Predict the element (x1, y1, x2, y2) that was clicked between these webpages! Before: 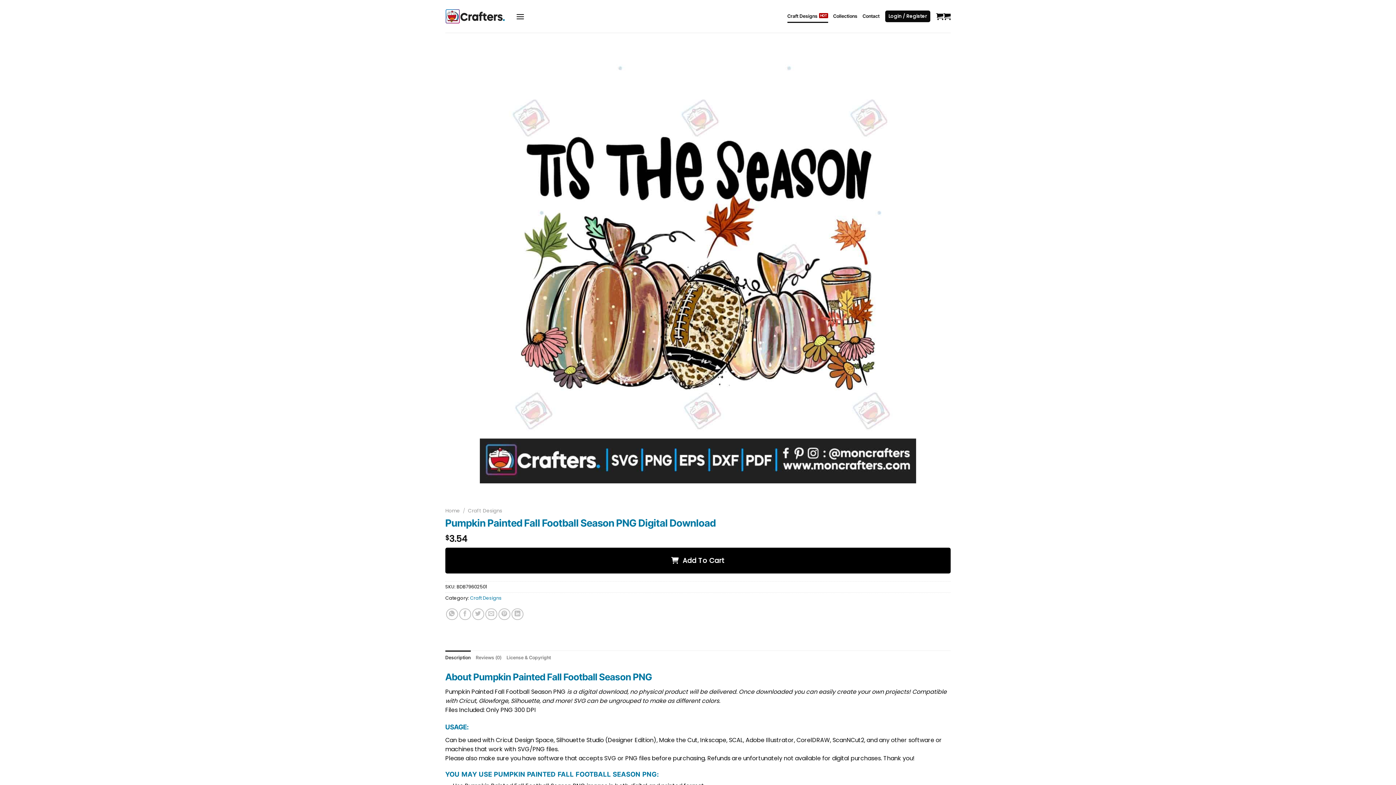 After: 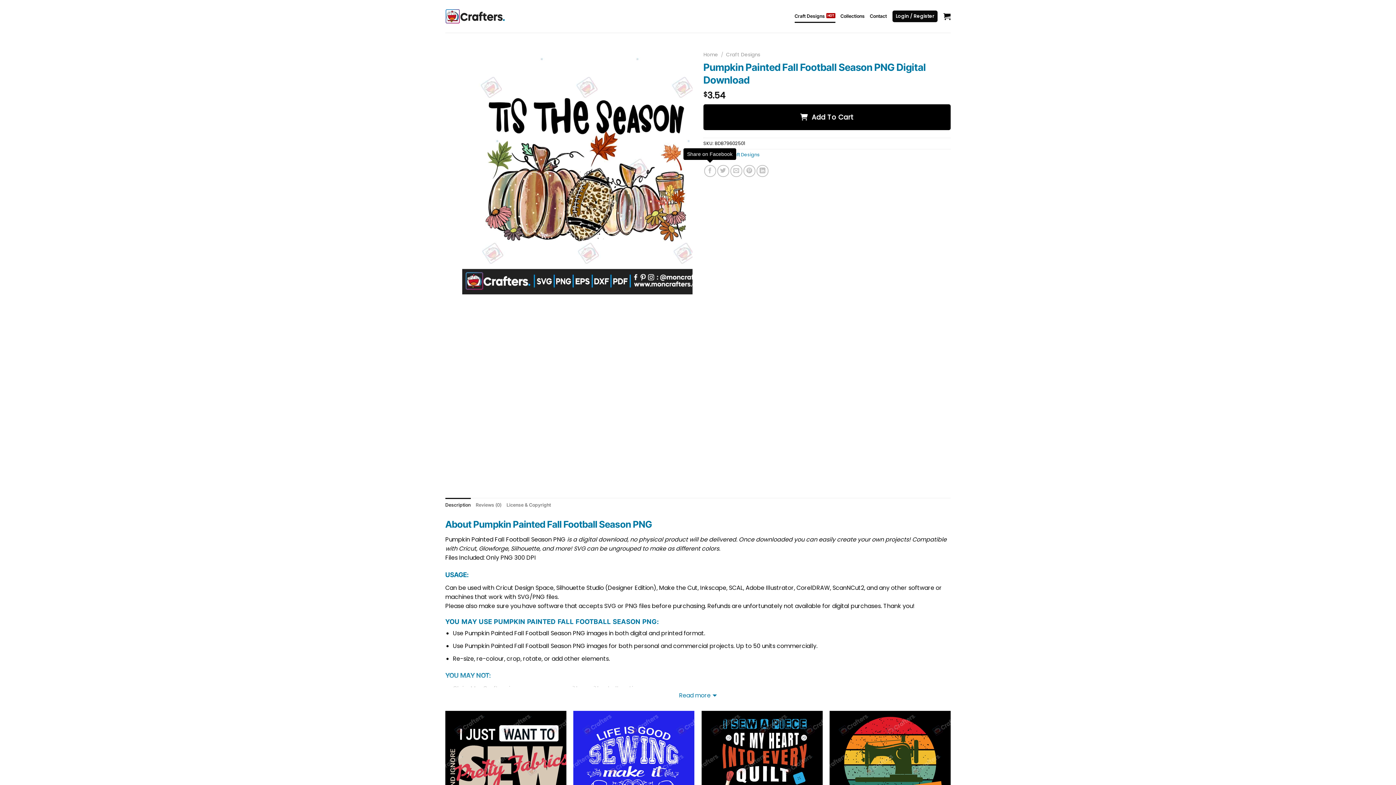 Action: label: Share on Facebook bbox: (459, 657, 471, 669)